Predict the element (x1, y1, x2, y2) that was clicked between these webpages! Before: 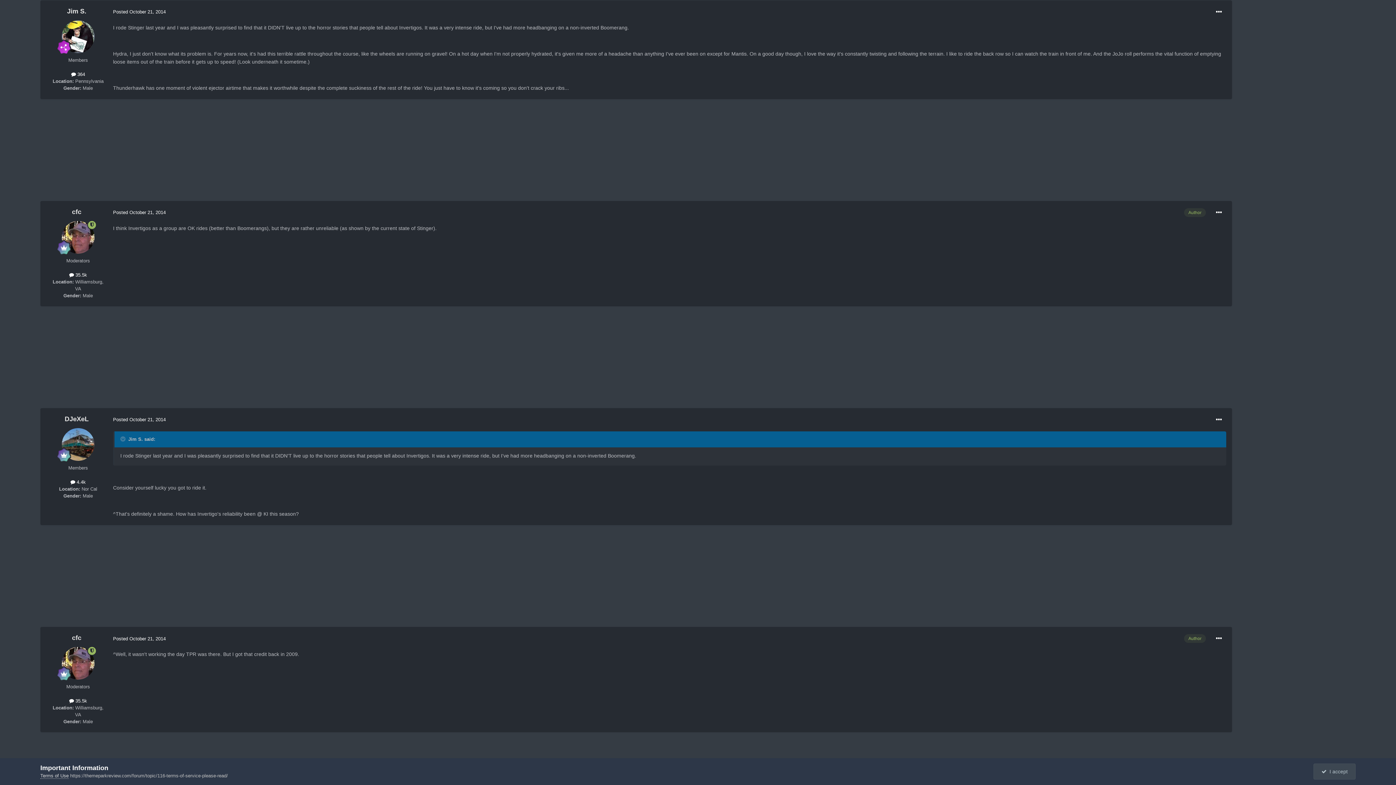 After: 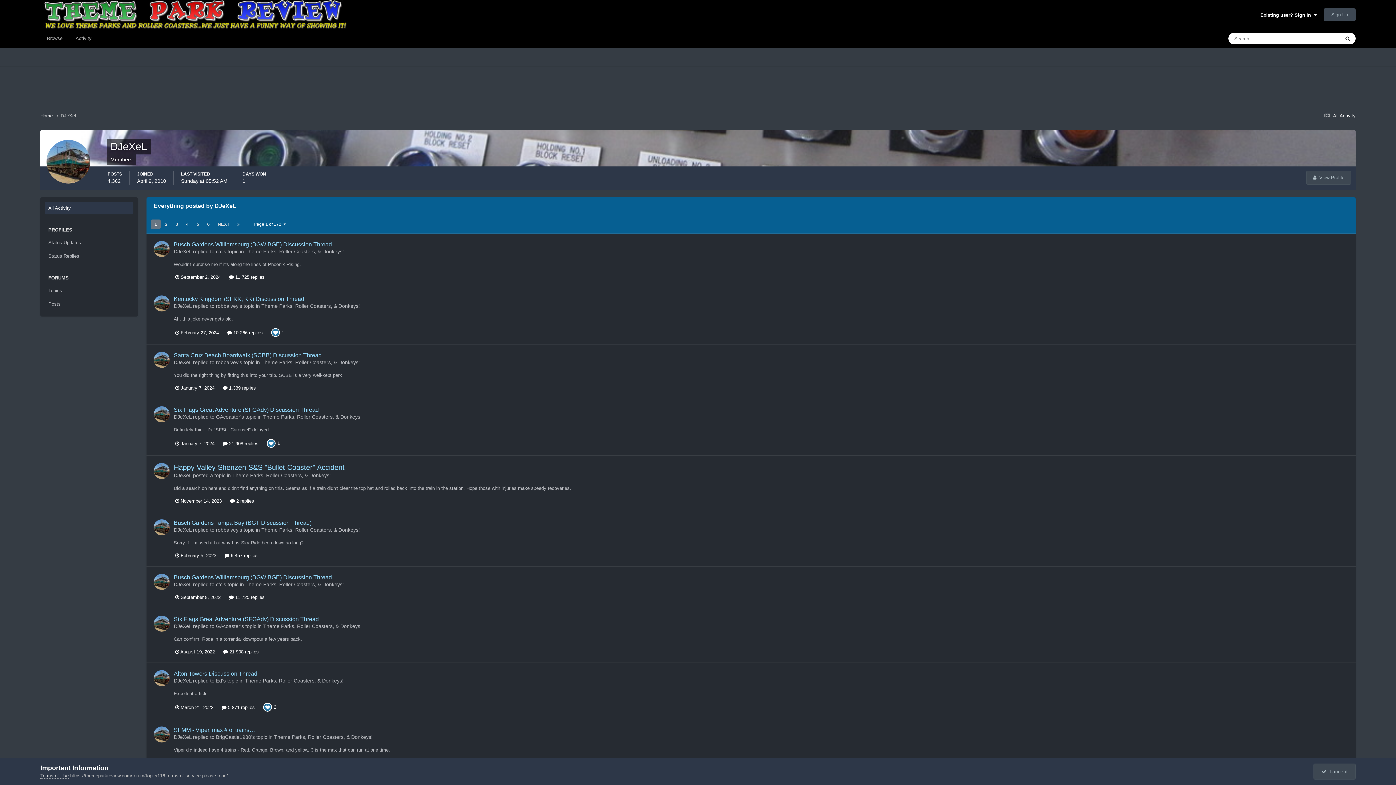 Action: label:  4.4k bbox: (70, 479, 85, 485)